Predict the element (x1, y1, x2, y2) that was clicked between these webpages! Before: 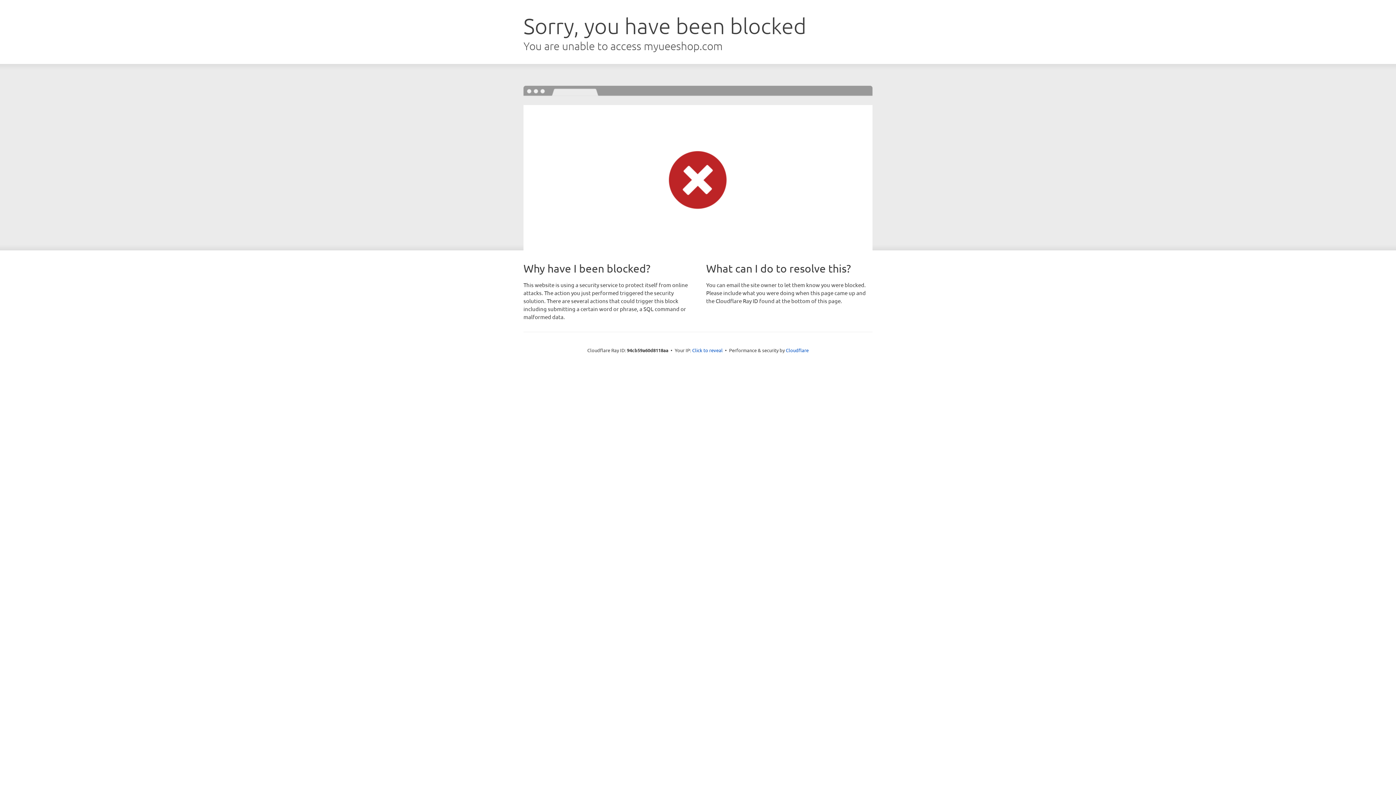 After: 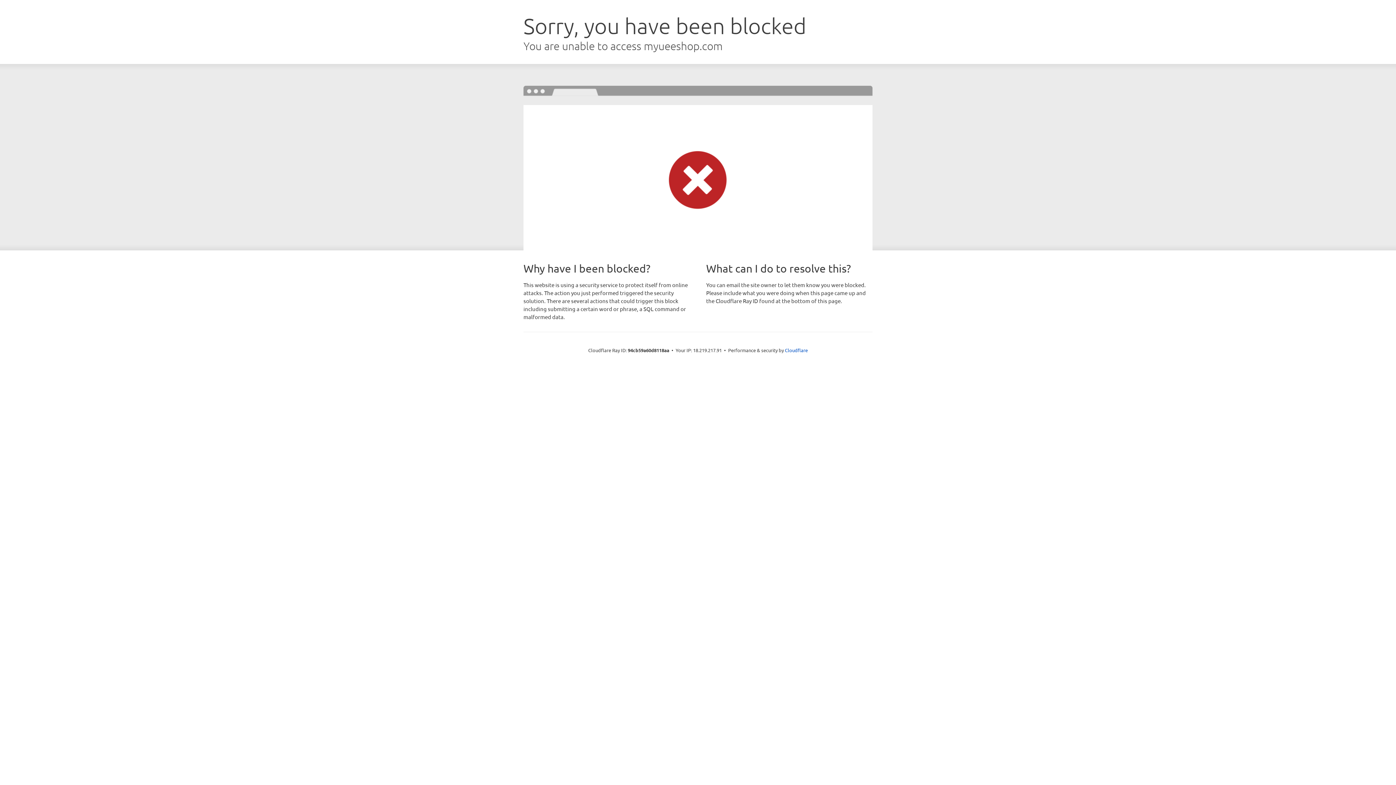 Action: bbox: (692, 346, 722, 353) label: Click to reveal